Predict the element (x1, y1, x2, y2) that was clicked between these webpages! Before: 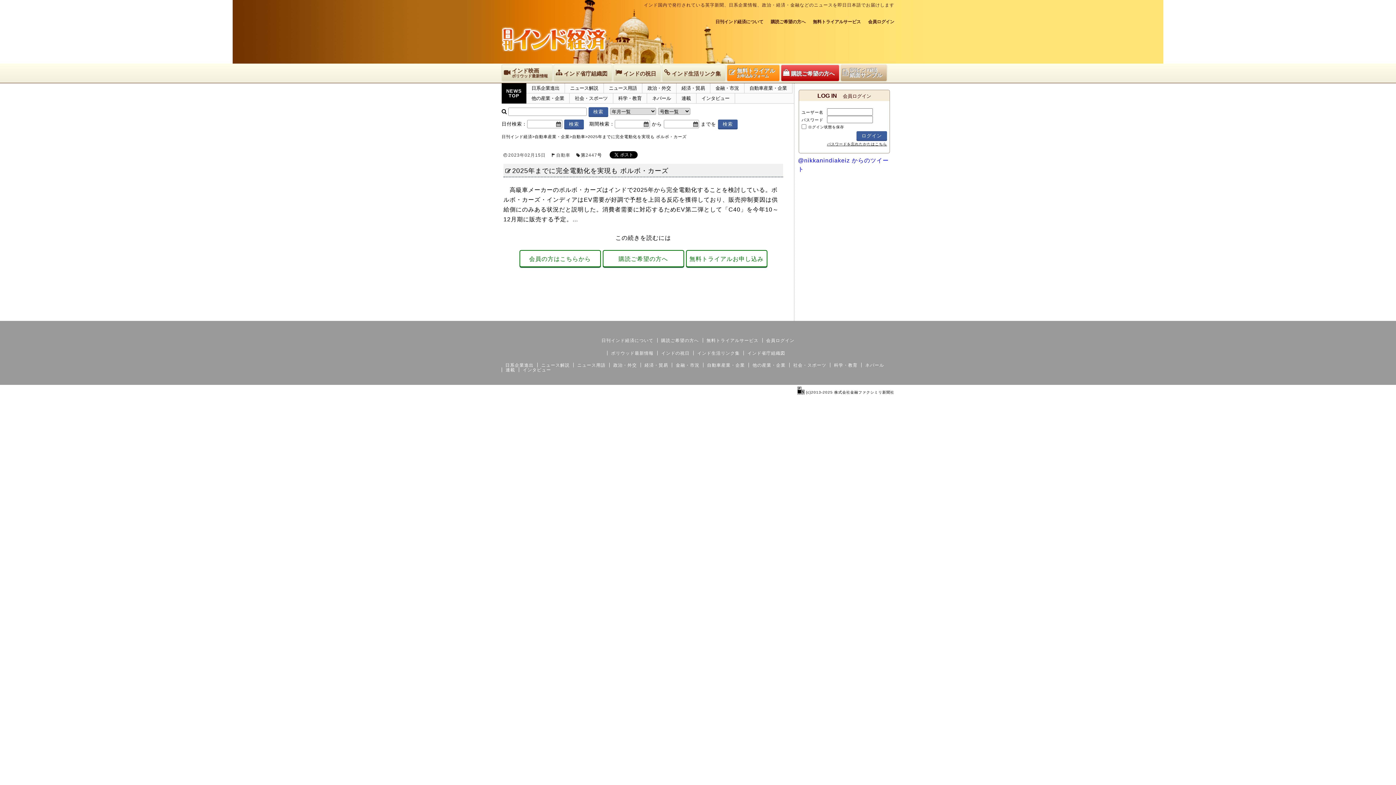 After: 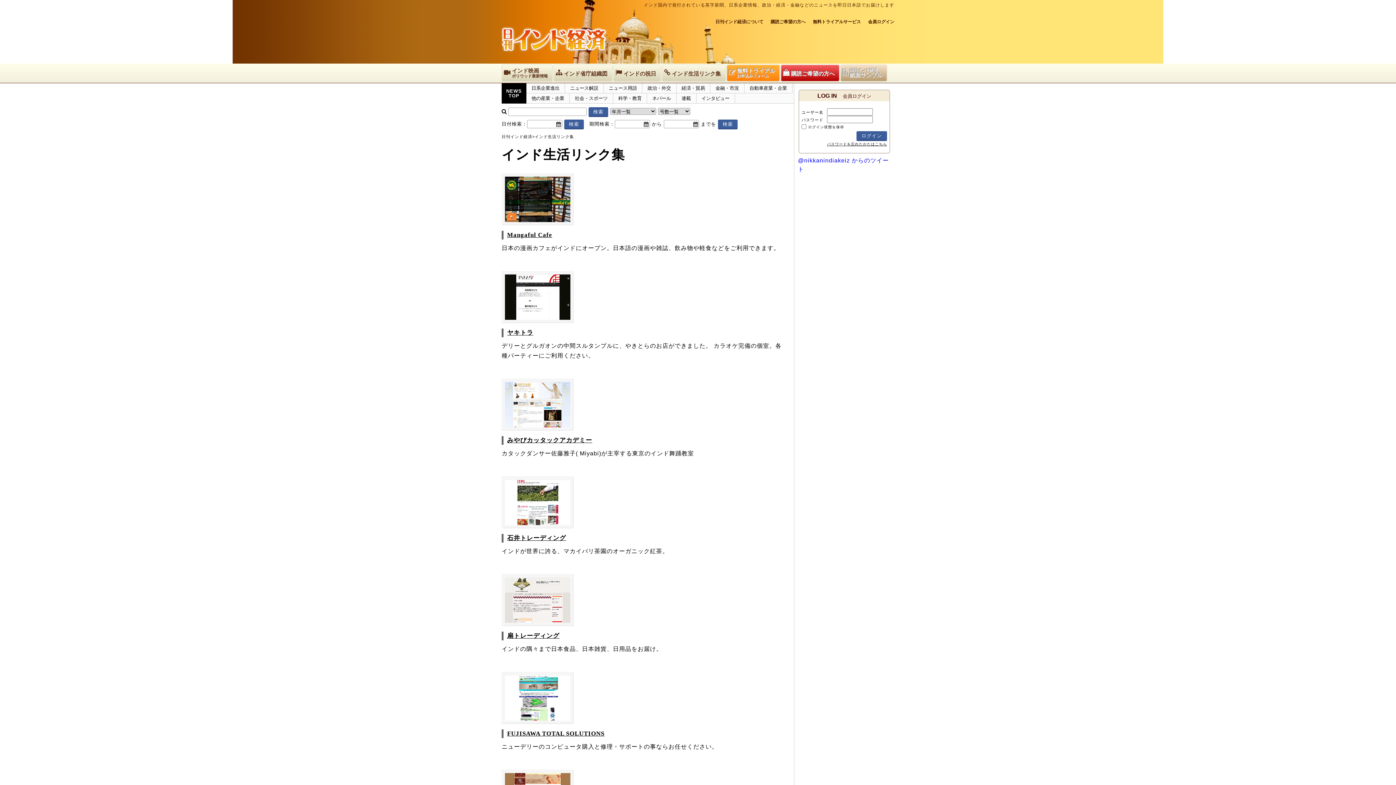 Action: bbox: (662, 64, 725, 81) label: インド生活リンク集